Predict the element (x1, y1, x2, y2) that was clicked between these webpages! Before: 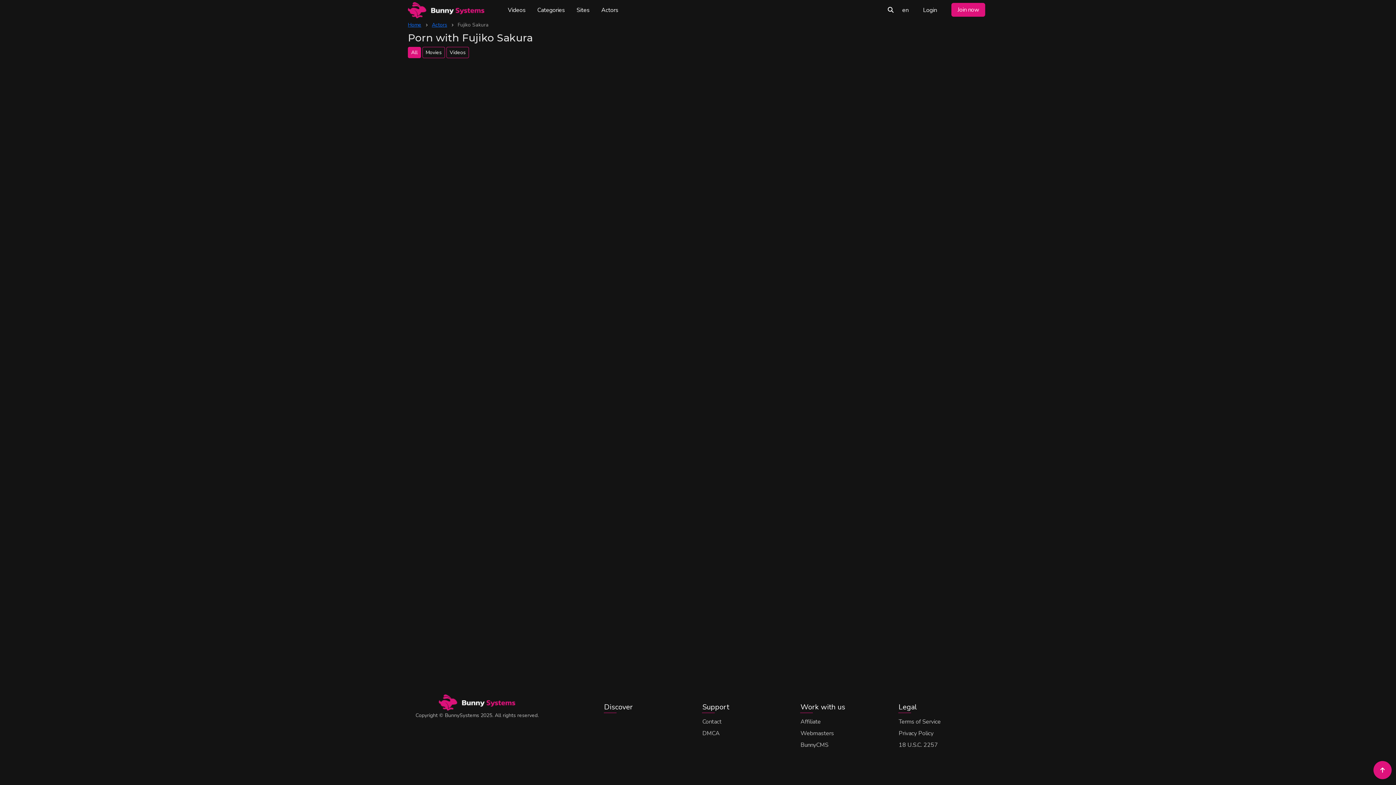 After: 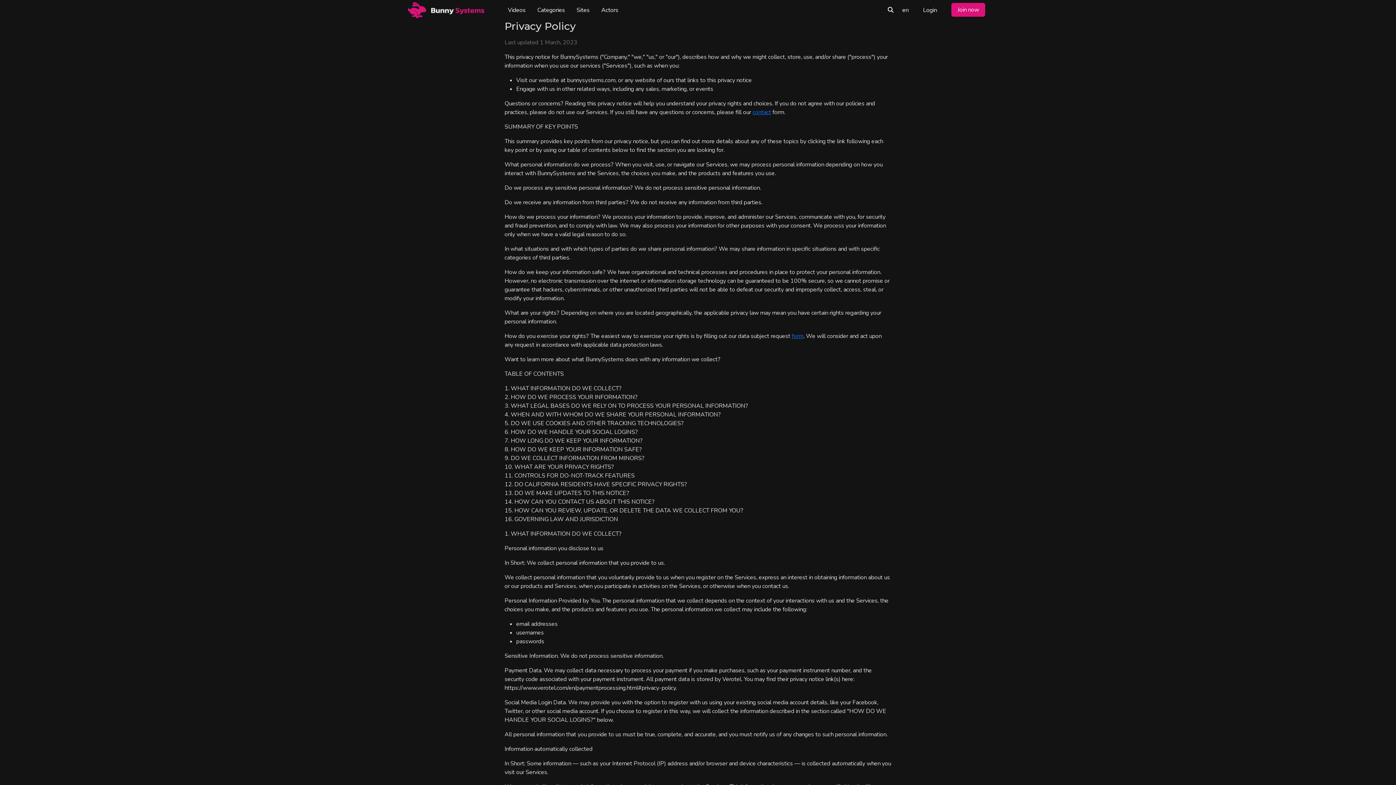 Action: label: Privacy Policy bbox: (898, 729, 933, 737)